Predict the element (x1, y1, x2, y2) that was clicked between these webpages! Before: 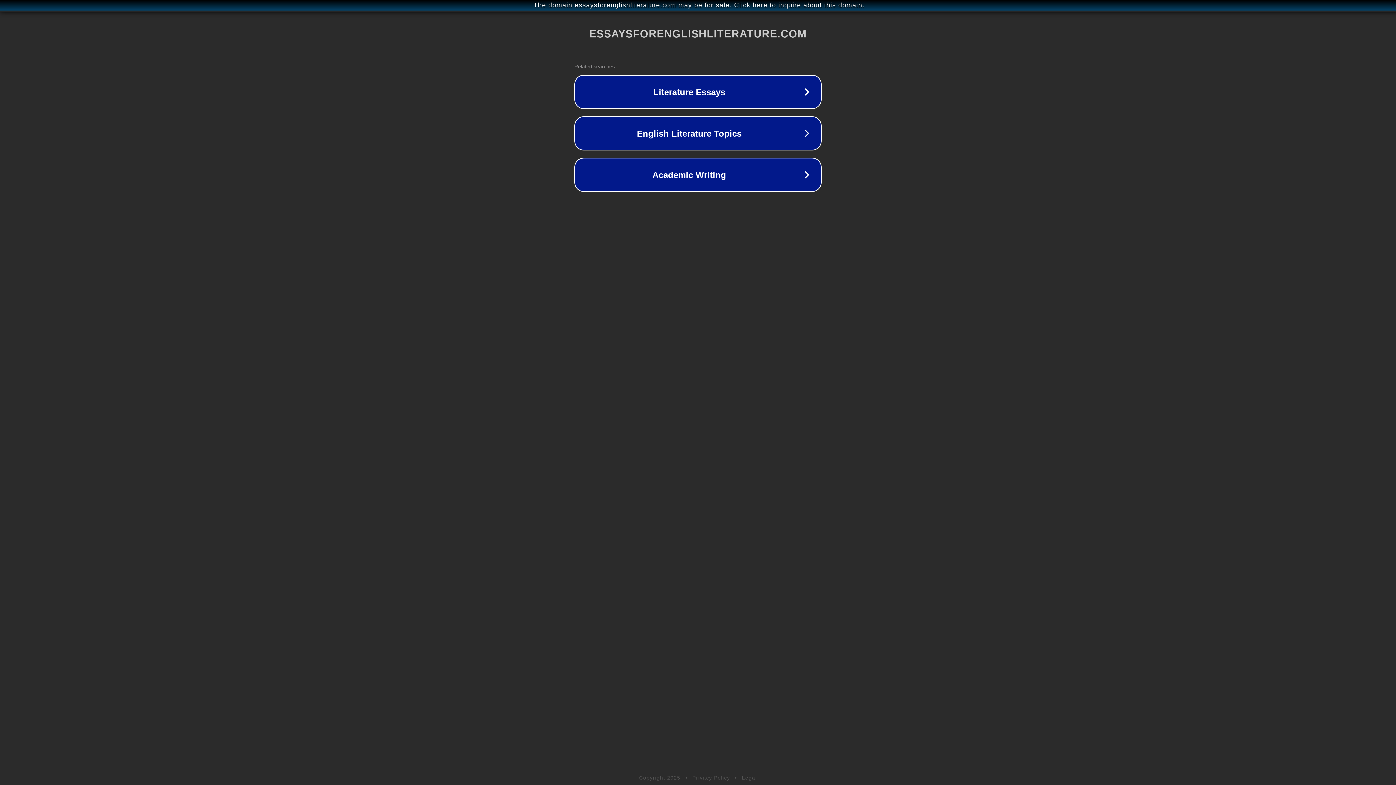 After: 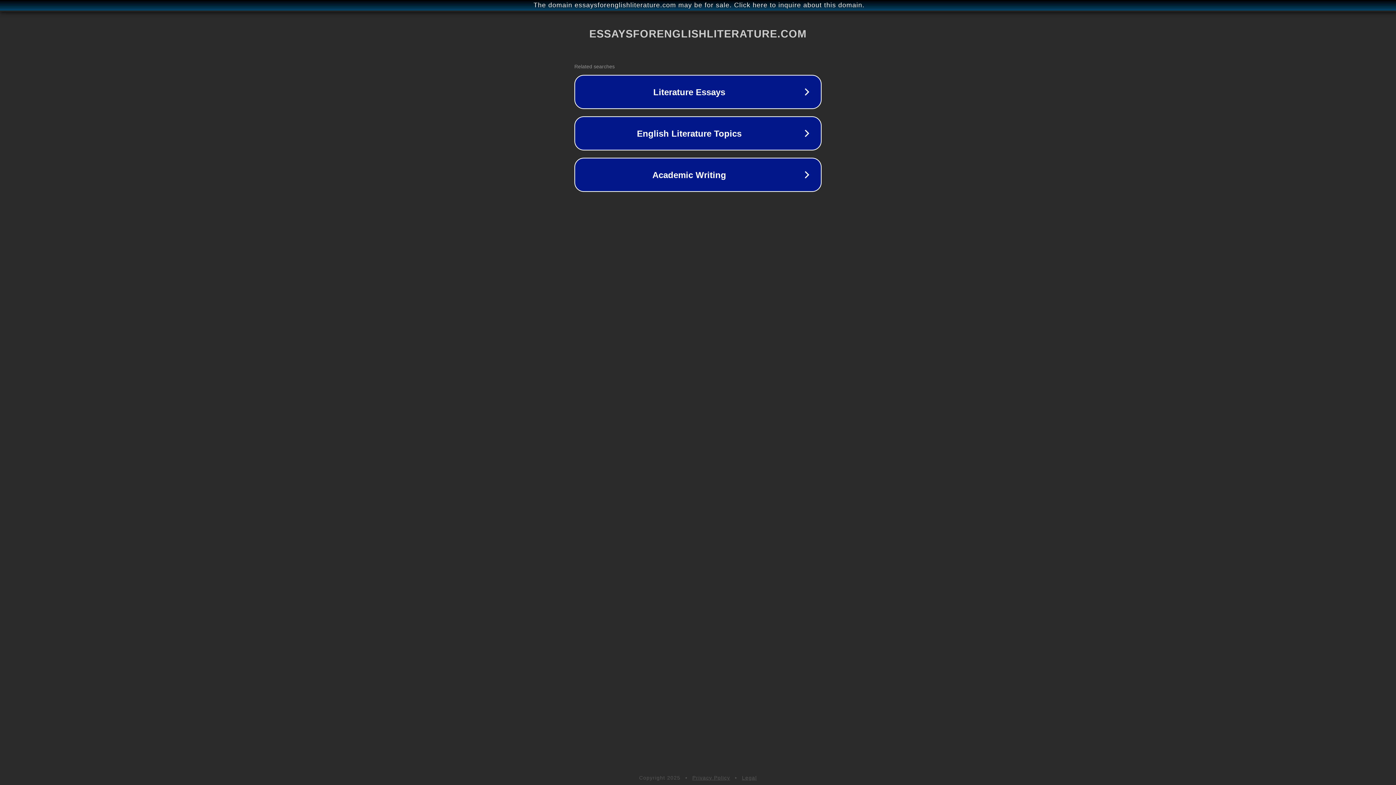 Action: label: Legal bbox: (742, 775, 757, 781)